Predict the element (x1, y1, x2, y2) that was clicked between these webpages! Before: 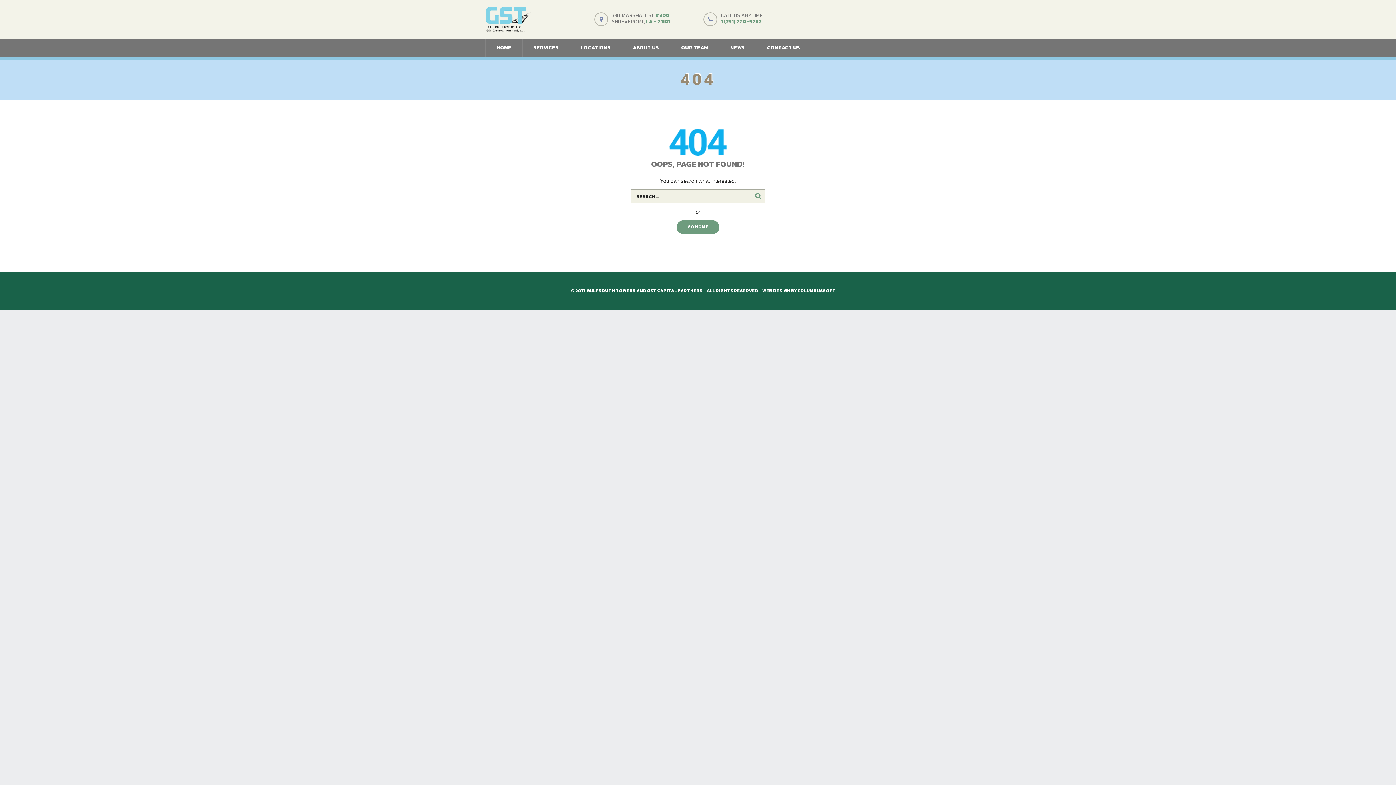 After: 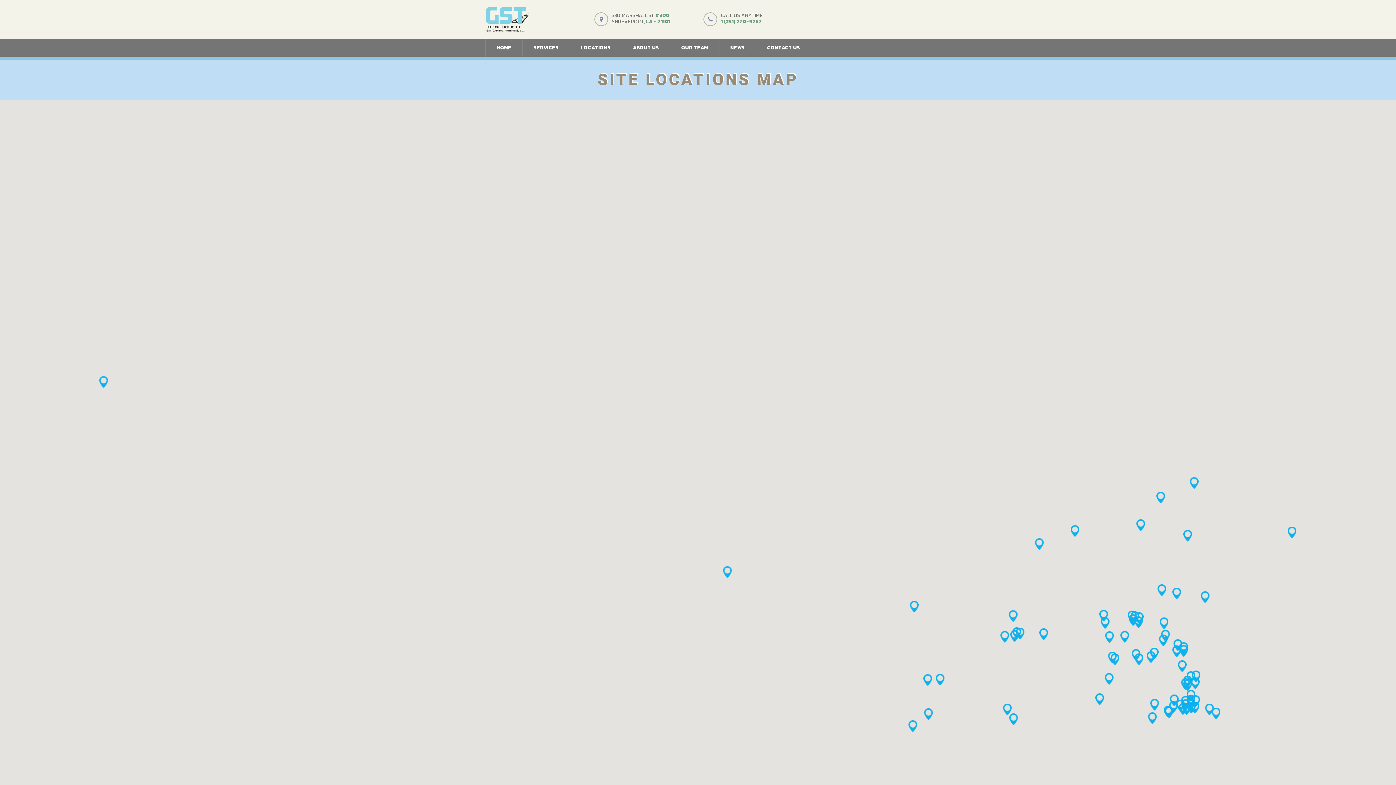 Action: label: LOCATIONS bbox: (570, 38, 621, 56)